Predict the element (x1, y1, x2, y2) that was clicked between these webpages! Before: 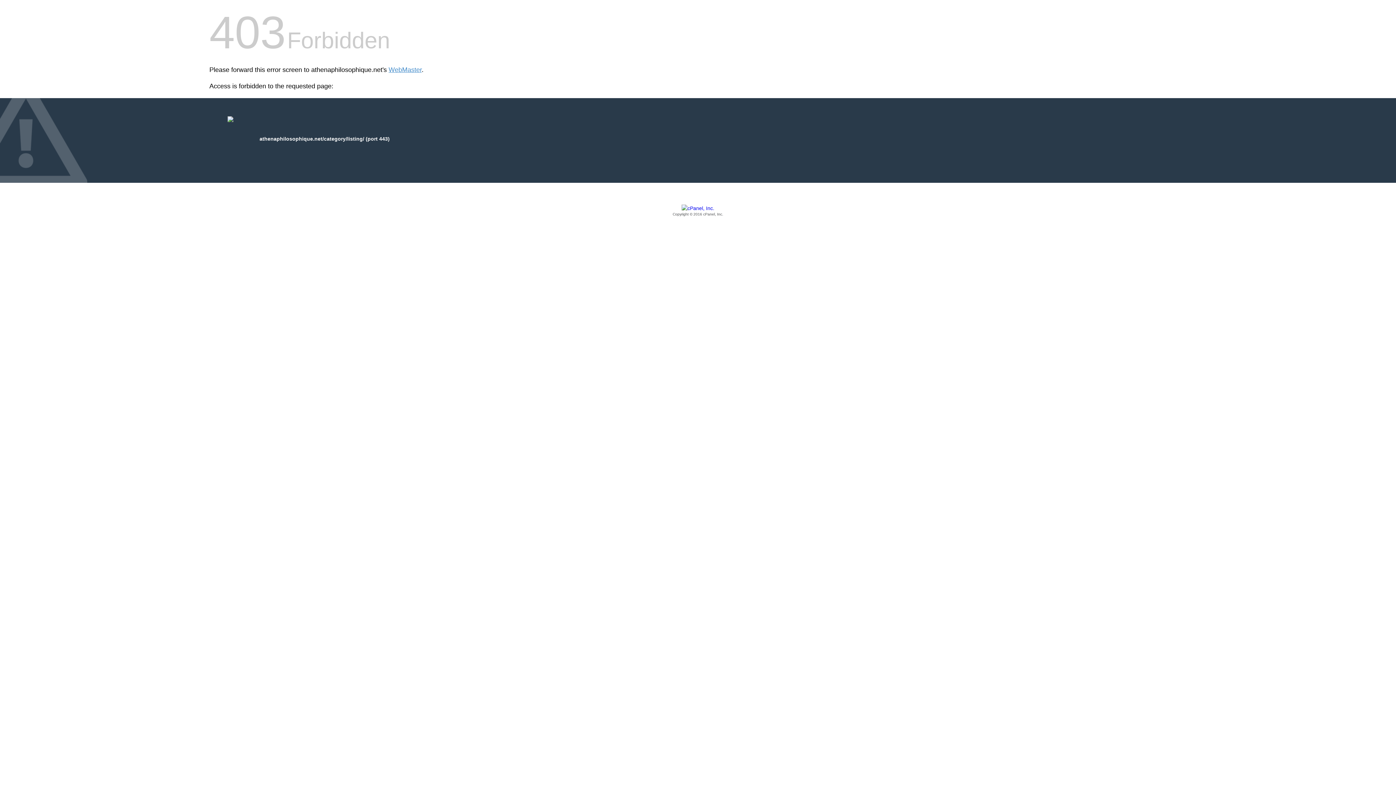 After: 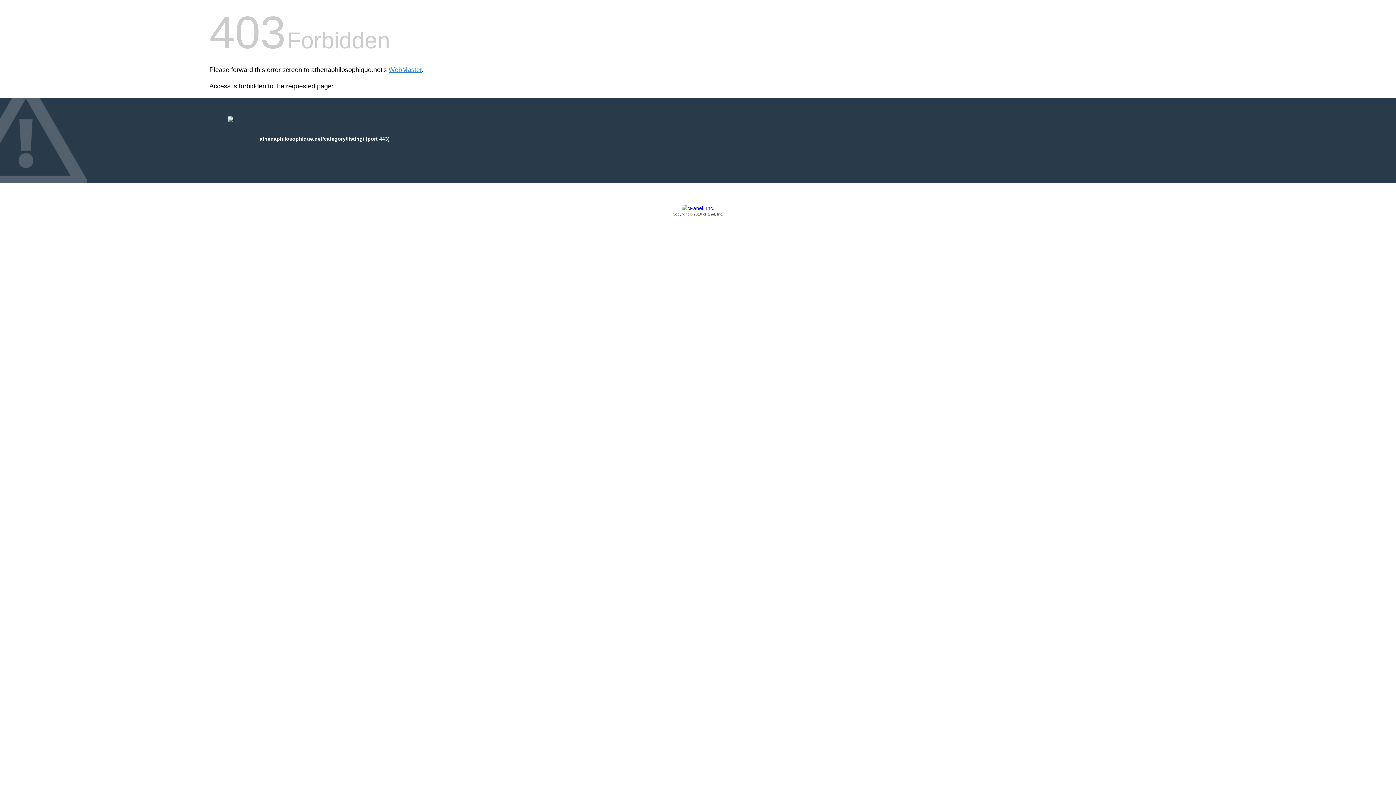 Action: label: Copyright © 2016 cPanel, Inc. bbox: (209, 205, 1186, 217)